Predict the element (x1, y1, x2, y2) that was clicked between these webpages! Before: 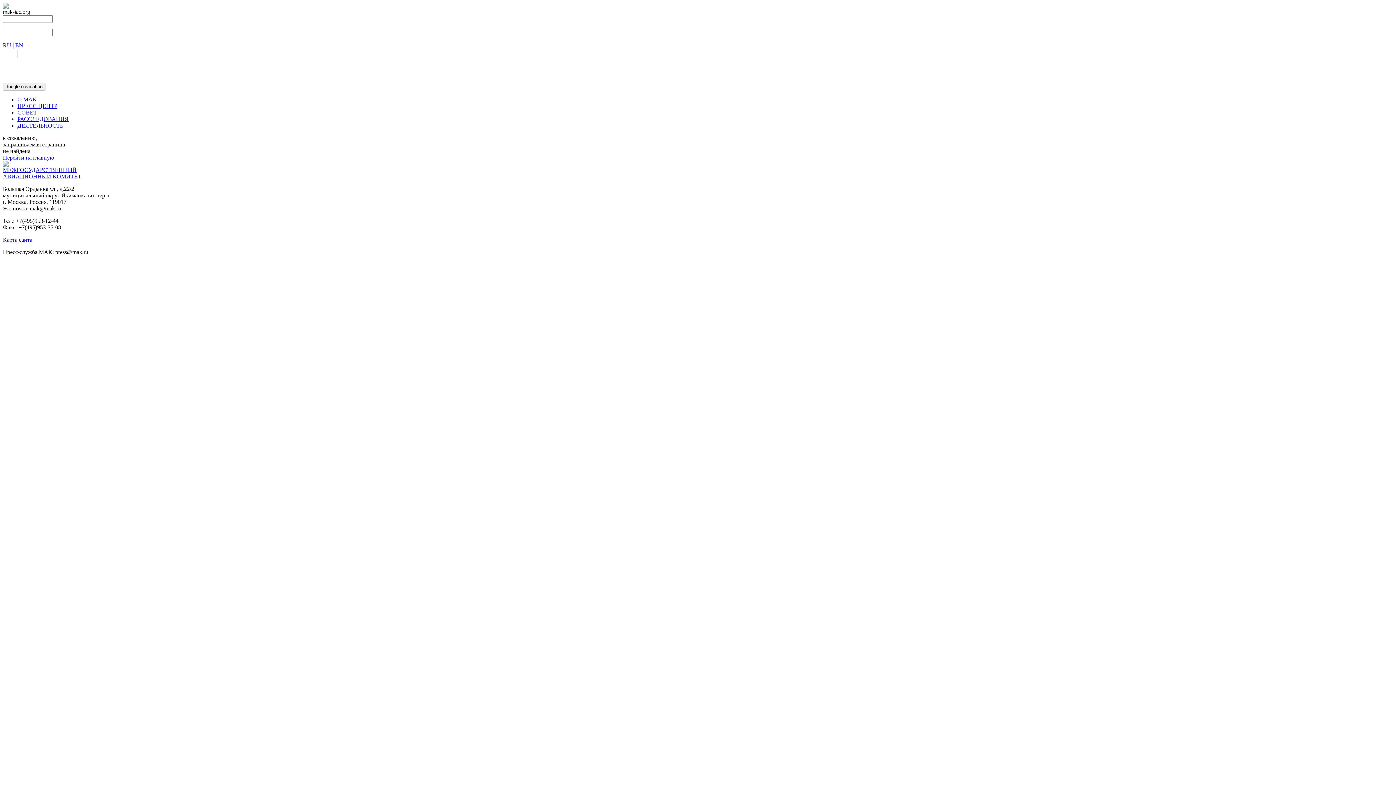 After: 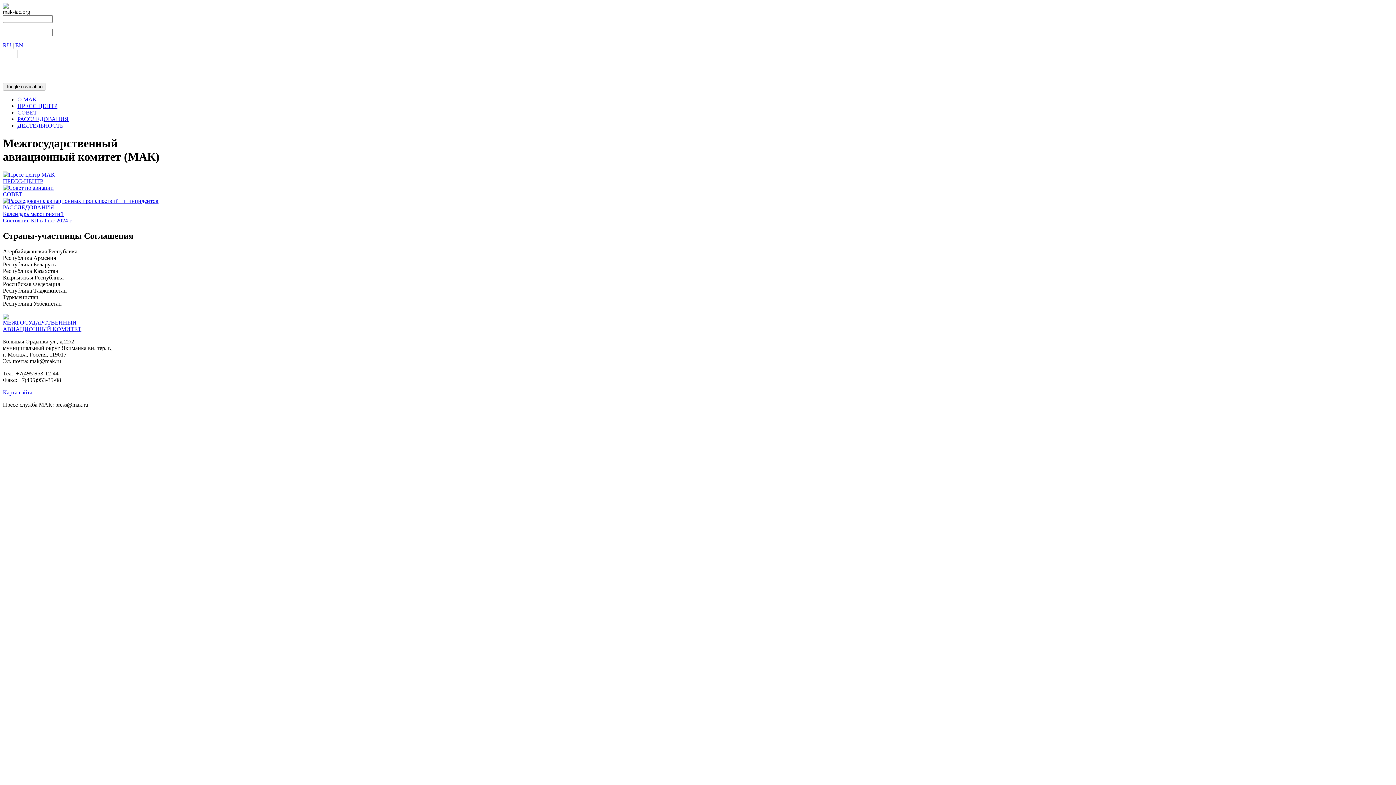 Action: bbox: (2, 154, 54, 160) label: Перейти на главную